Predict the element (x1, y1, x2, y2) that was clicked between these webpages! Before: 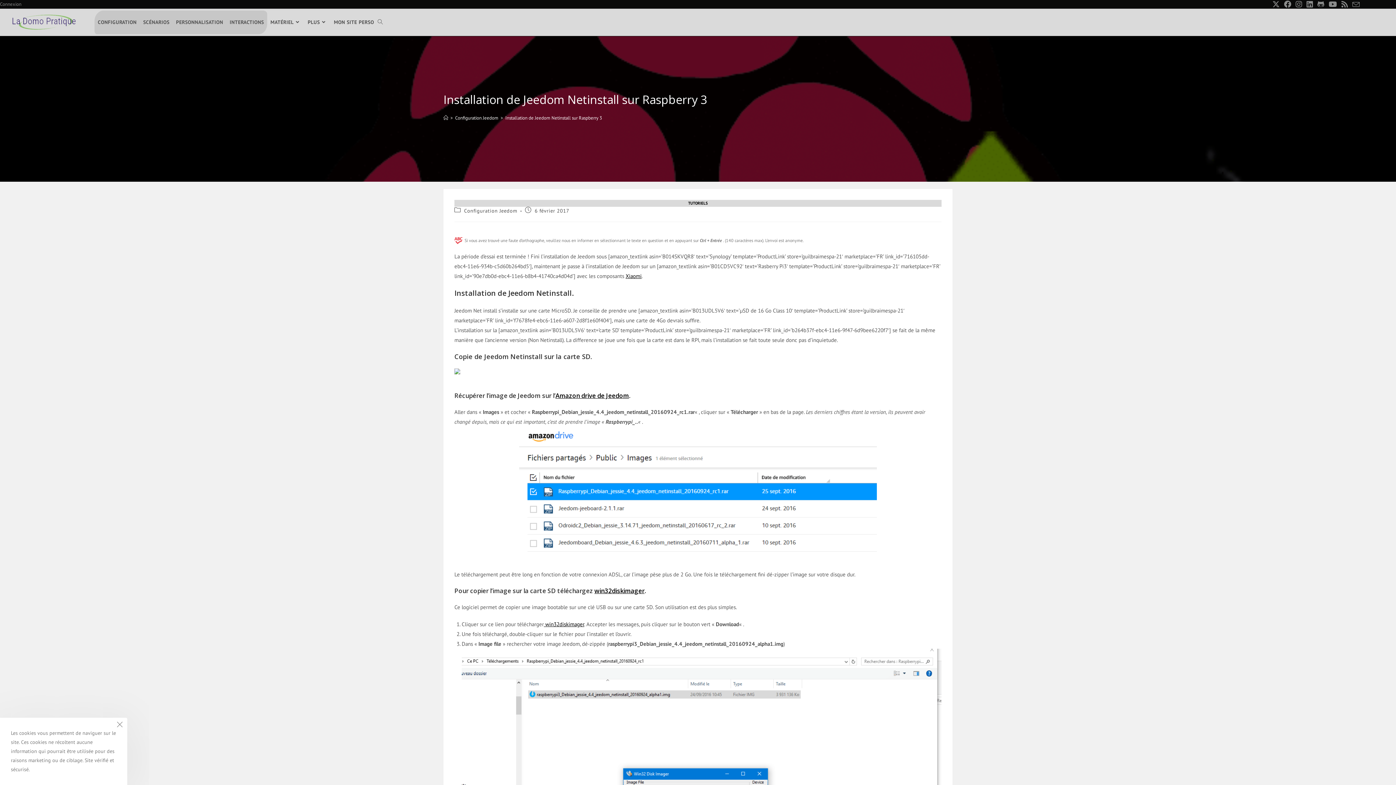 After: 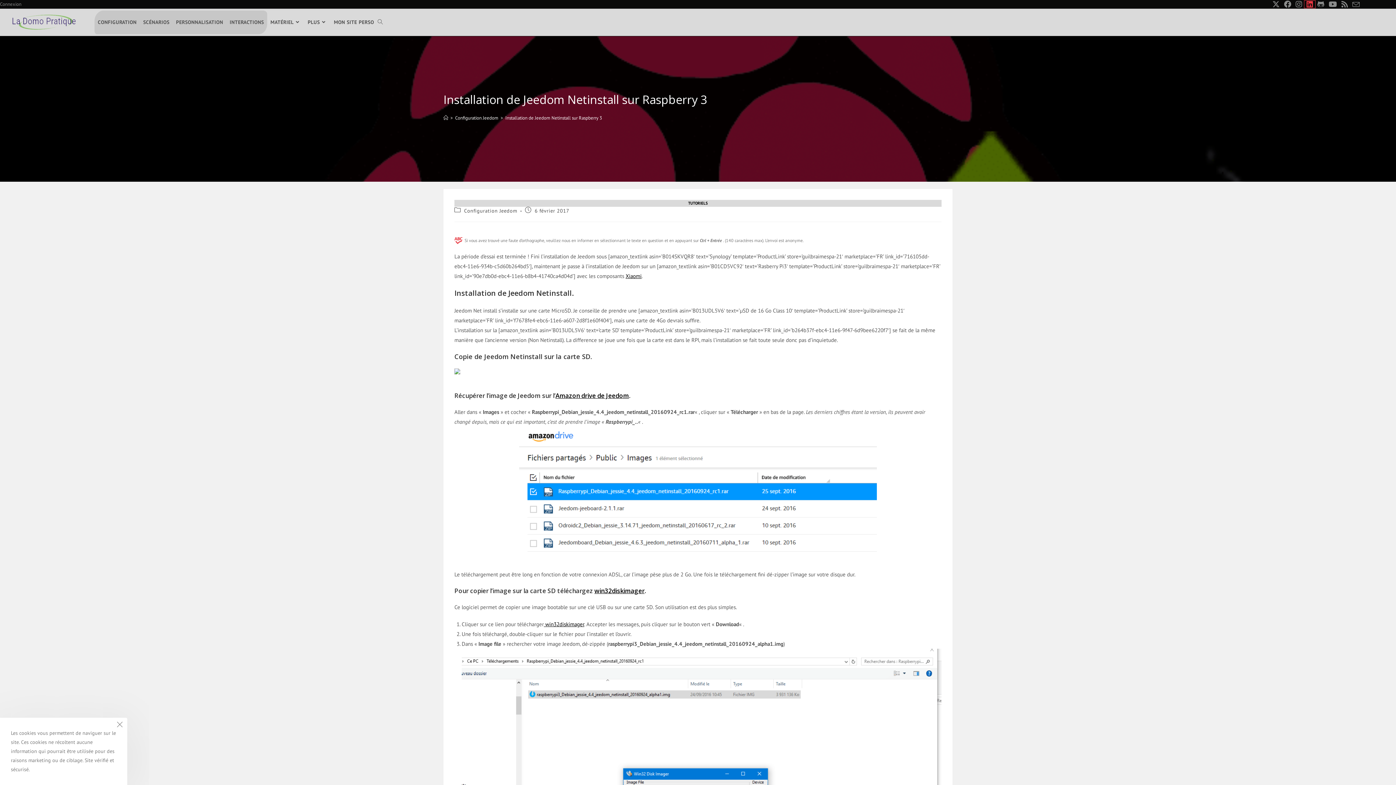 Action: bbox: (1304, 0, 1315, 7) label: LinkedIn (opens in a new tab)